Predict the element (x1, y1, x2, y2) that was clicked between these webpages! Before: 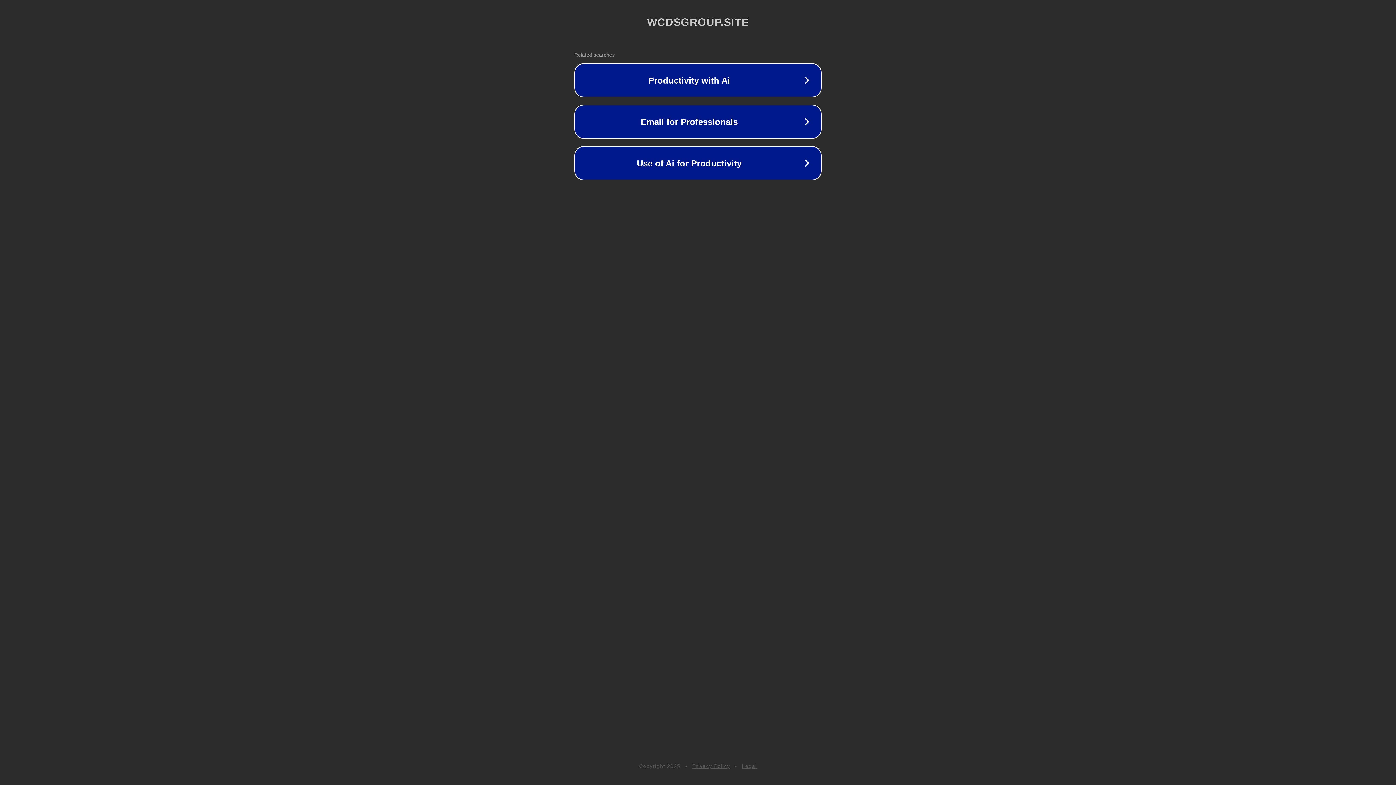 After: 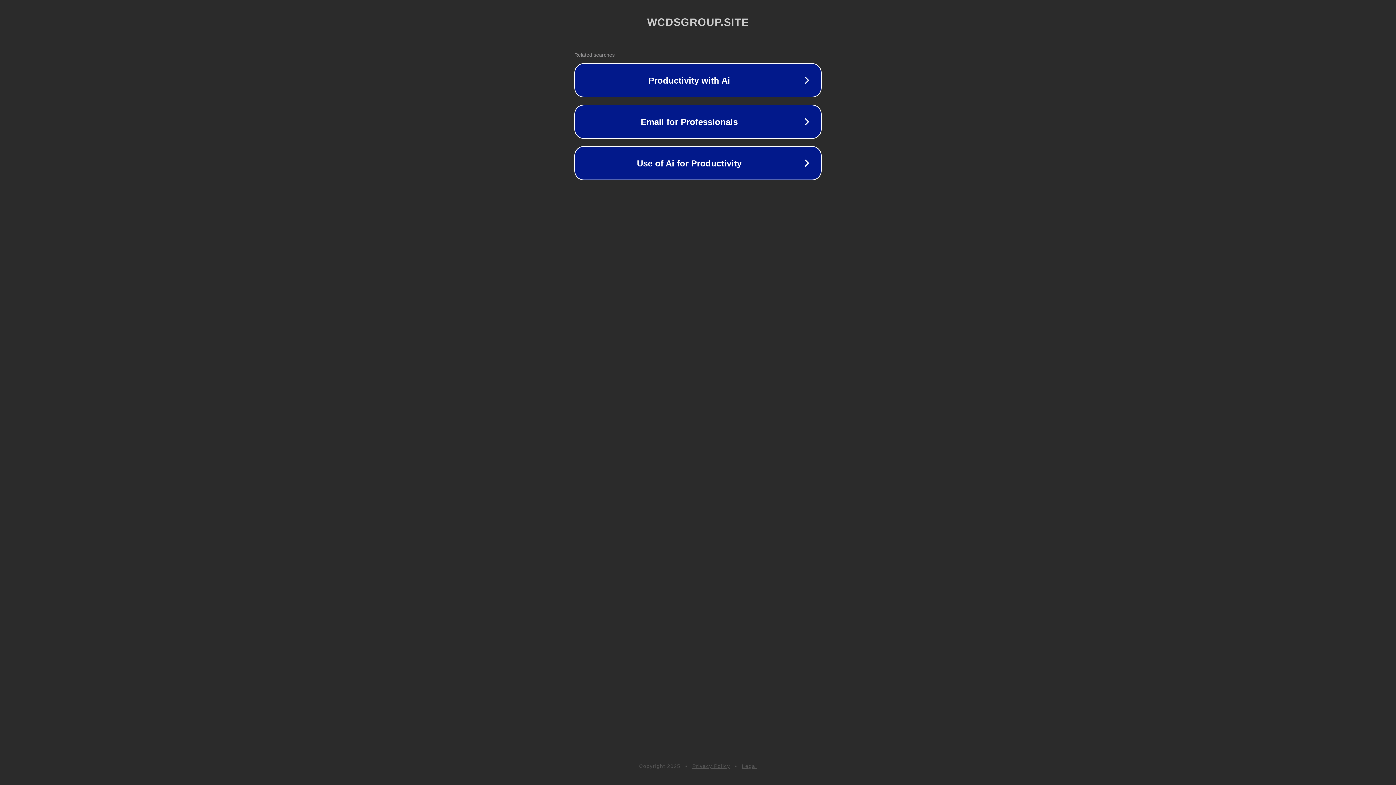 Action: bbox: (742, 763, 757, 769) label: Legal